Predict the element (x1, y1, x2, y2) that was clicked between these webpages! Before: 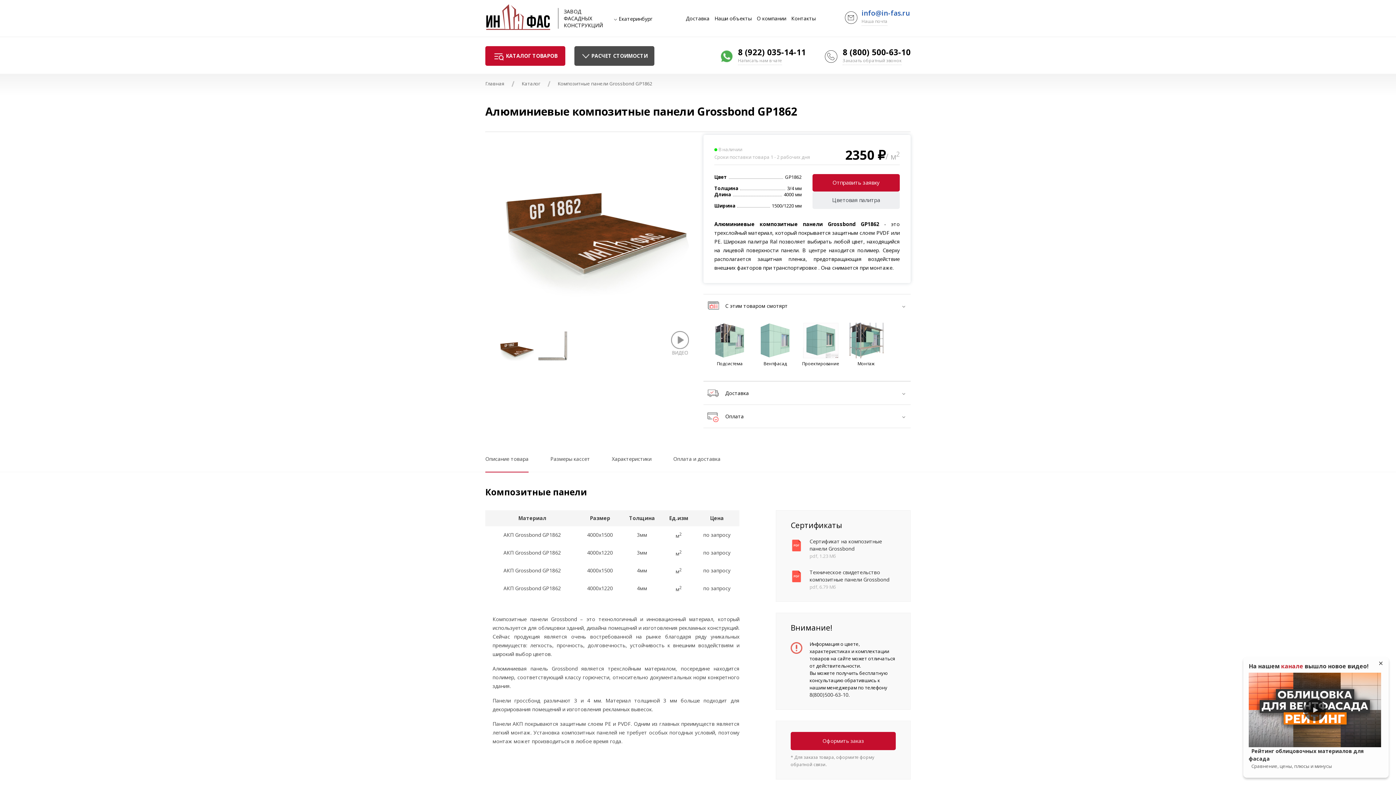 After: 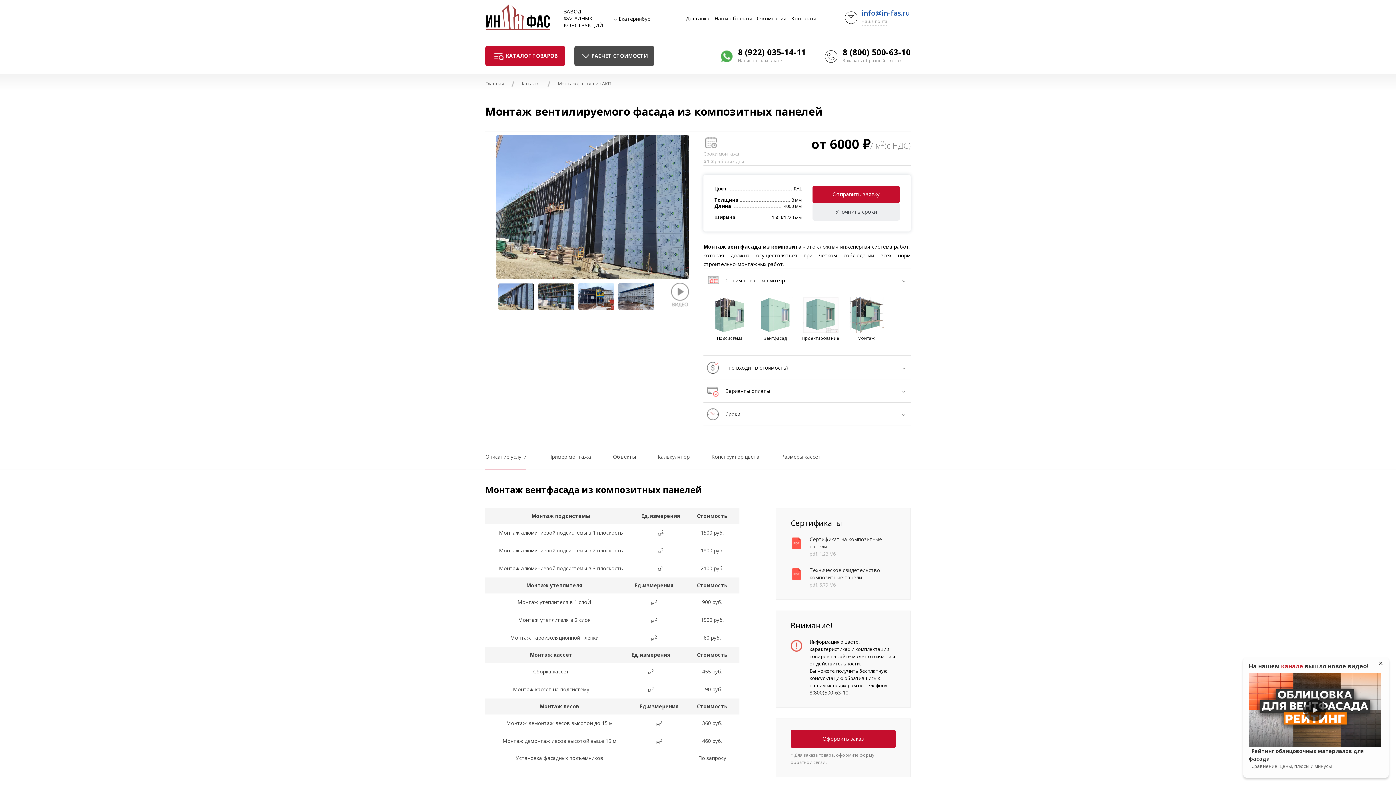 Action: label: Монтаж bbox: (843, 319, 889, 370)